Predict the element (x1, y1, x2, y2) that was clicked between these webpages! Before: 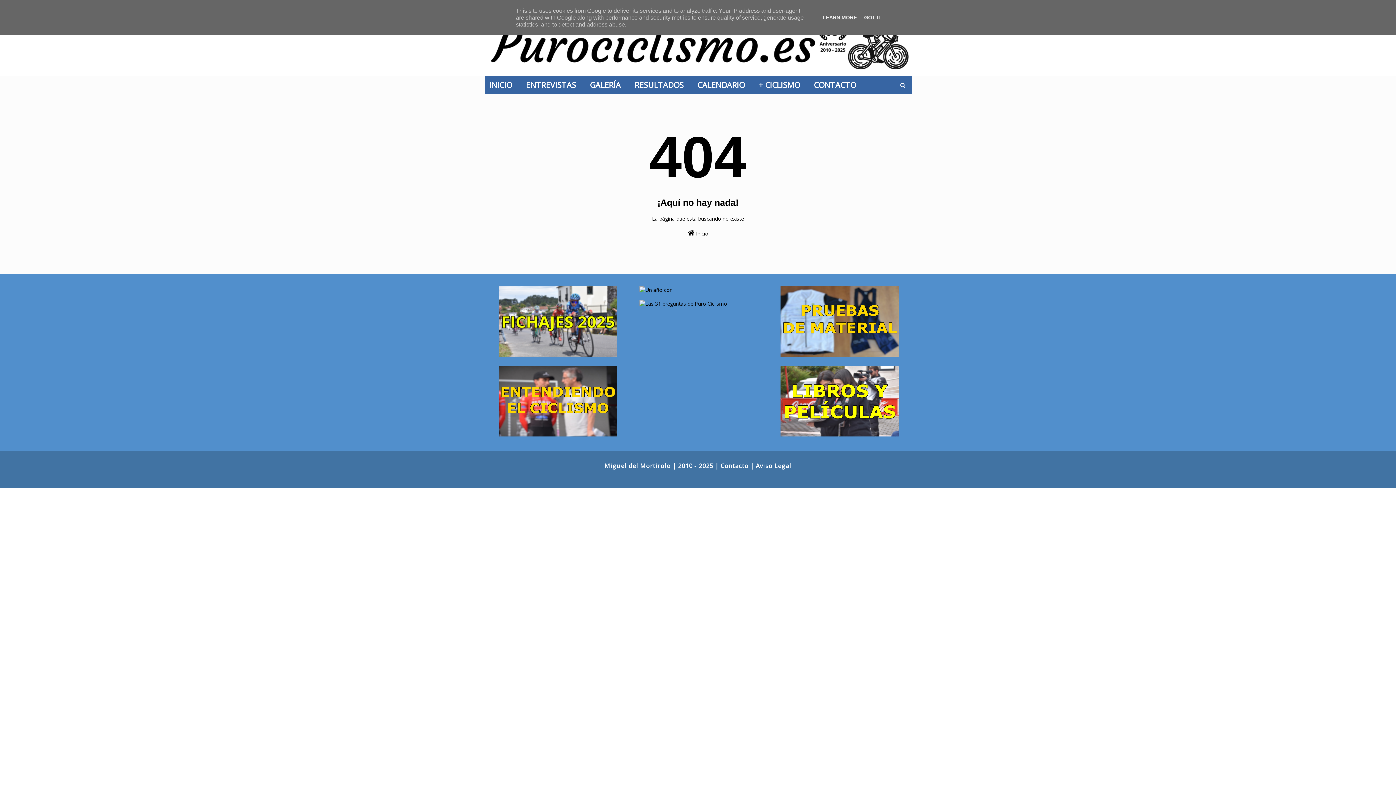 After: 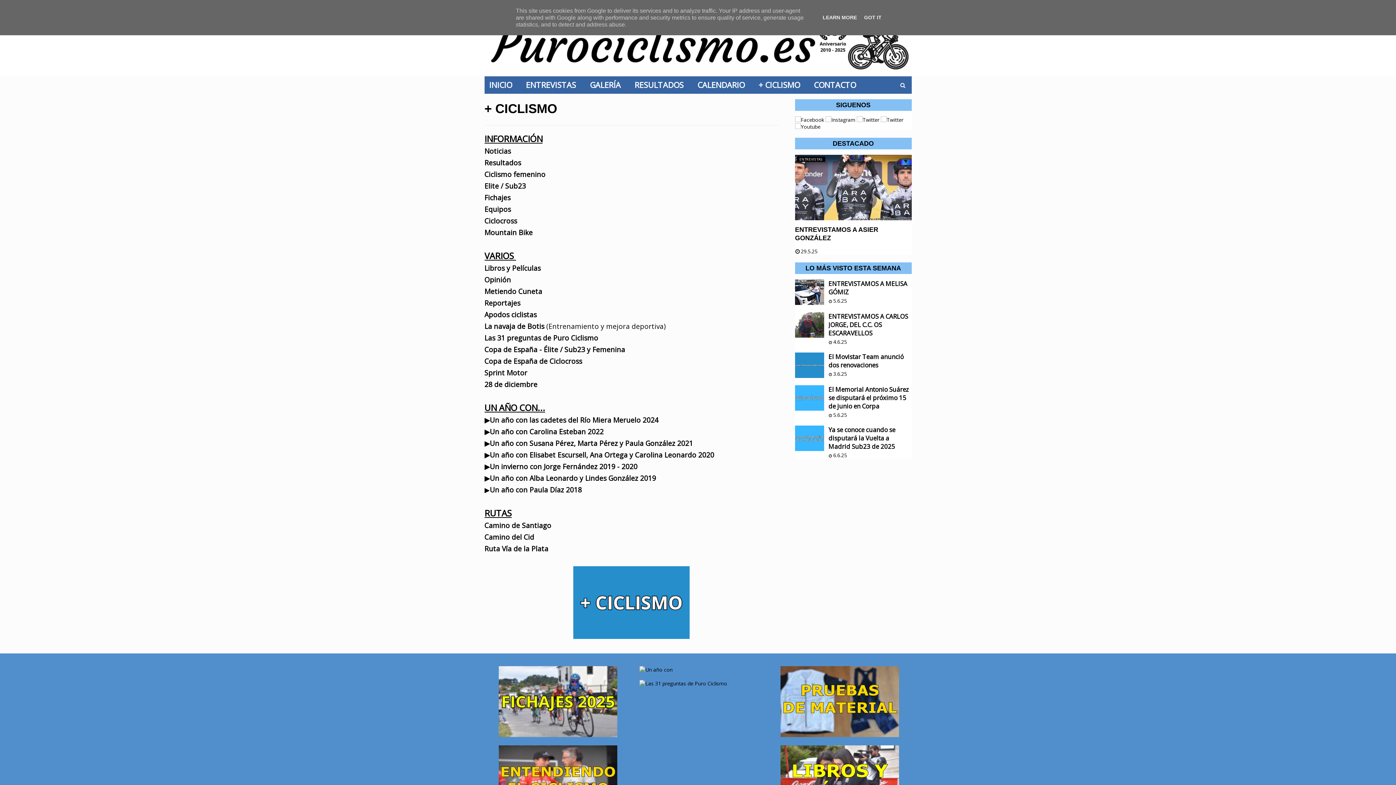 Action: label: + CICLISMO   bbox: (754, 76, 809, 93)